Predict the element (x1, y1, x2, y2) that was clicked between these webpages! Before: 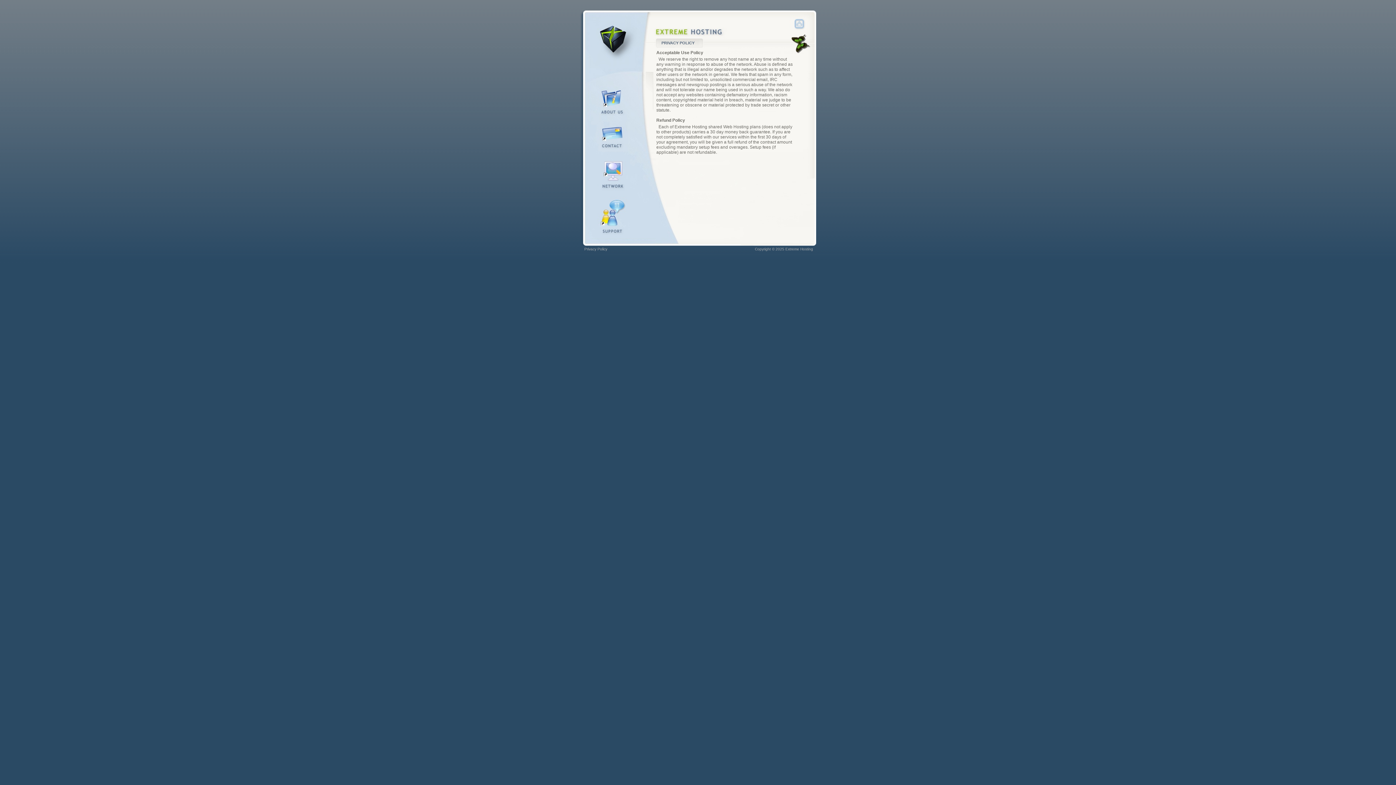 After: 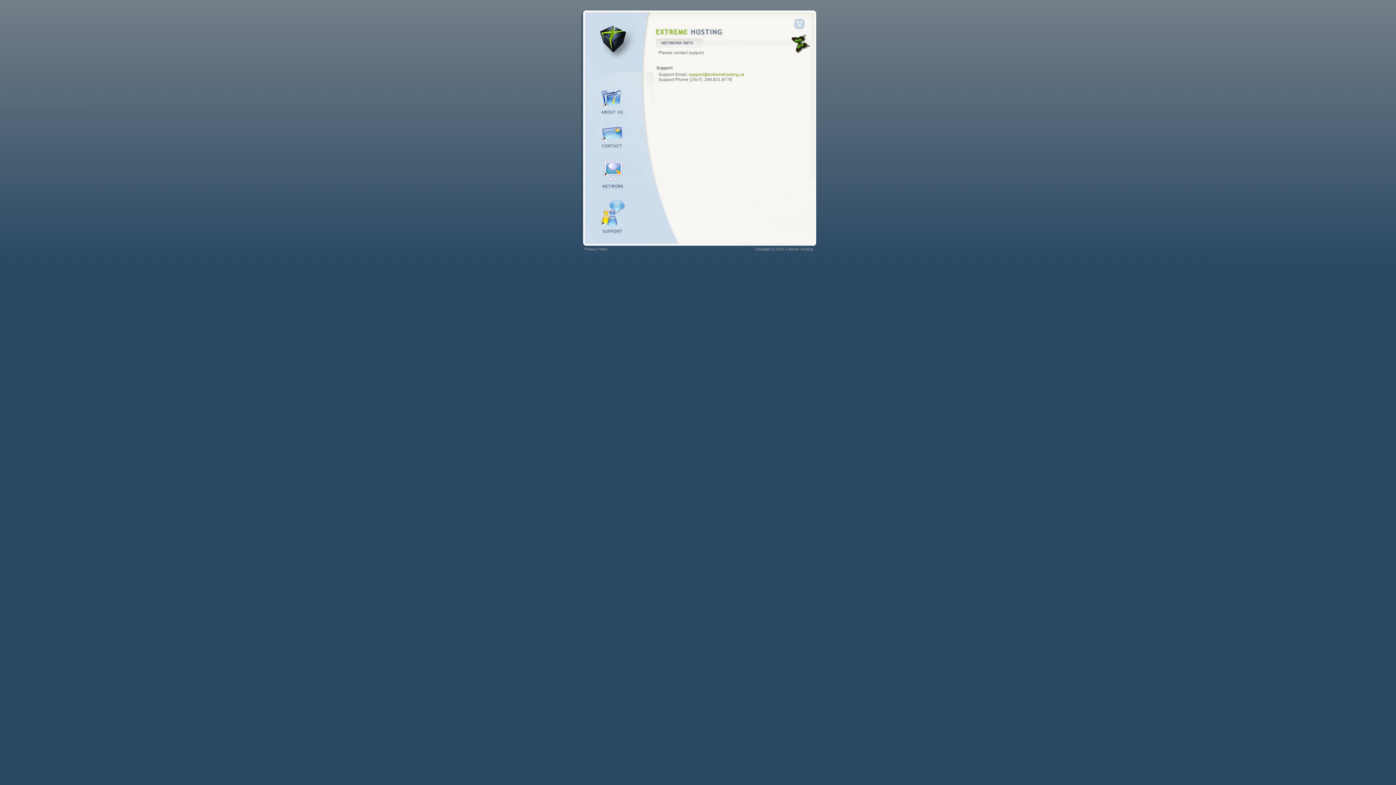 Action: bbox: (596, 186, 625, 192)